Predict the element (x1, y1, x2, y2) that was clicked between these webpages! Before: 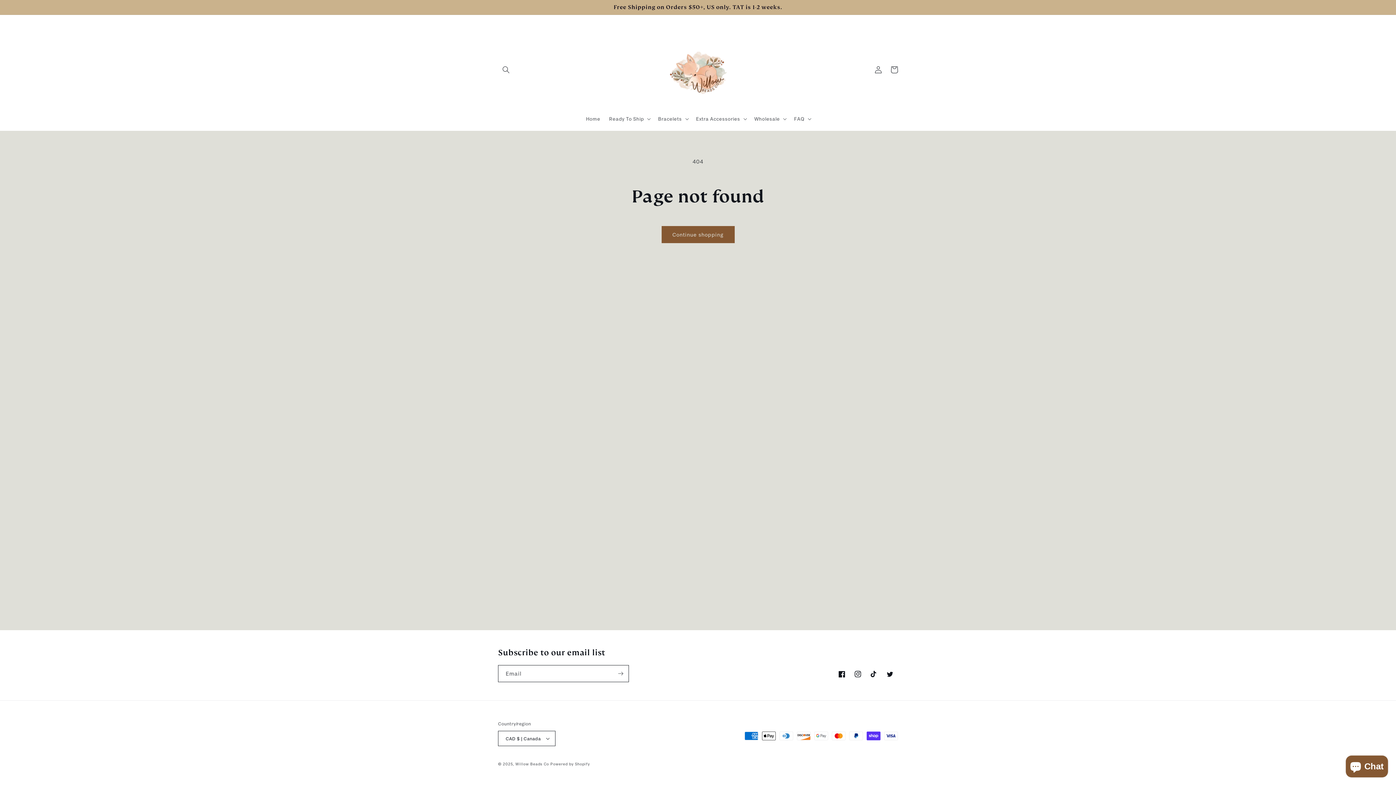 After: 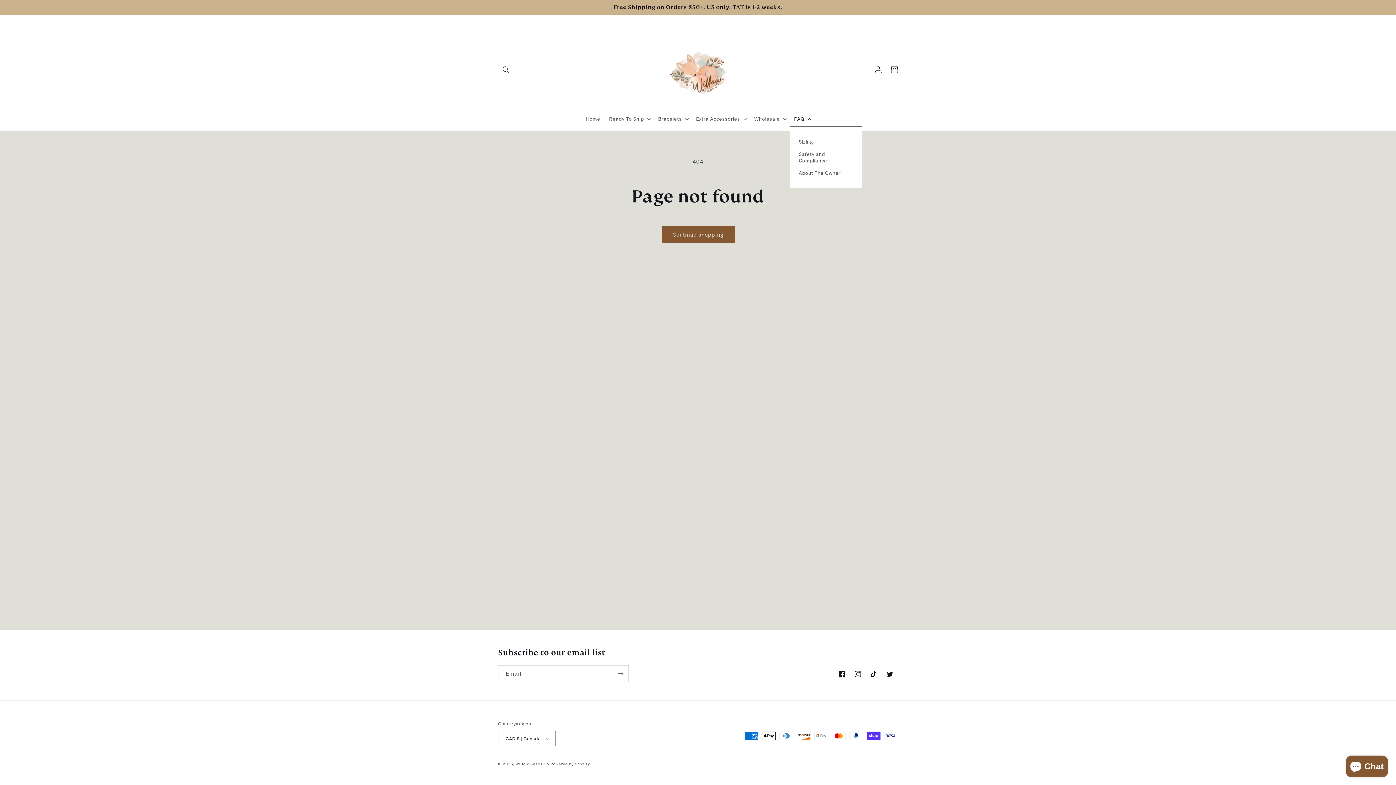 Action: bbox: (789, 111, 814, 126) label: FAQ